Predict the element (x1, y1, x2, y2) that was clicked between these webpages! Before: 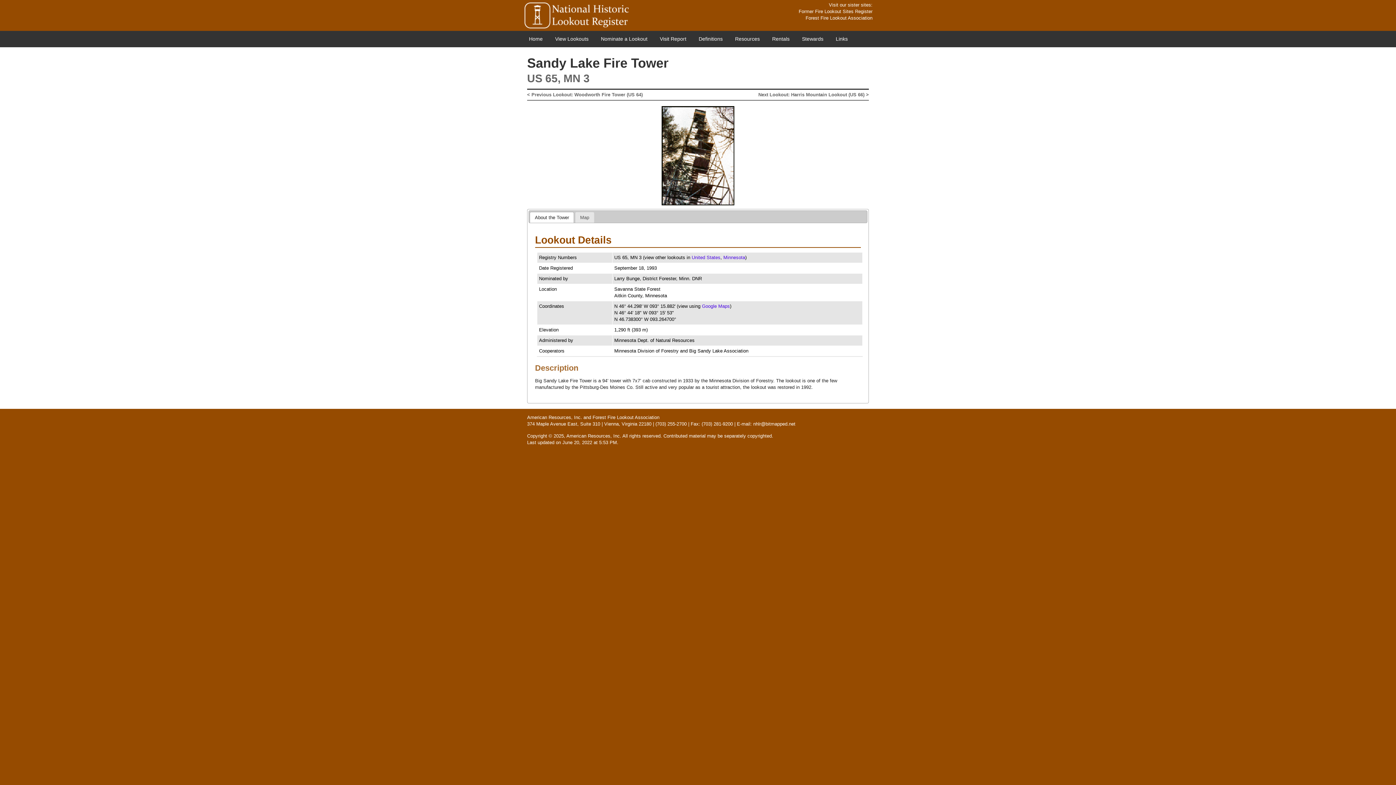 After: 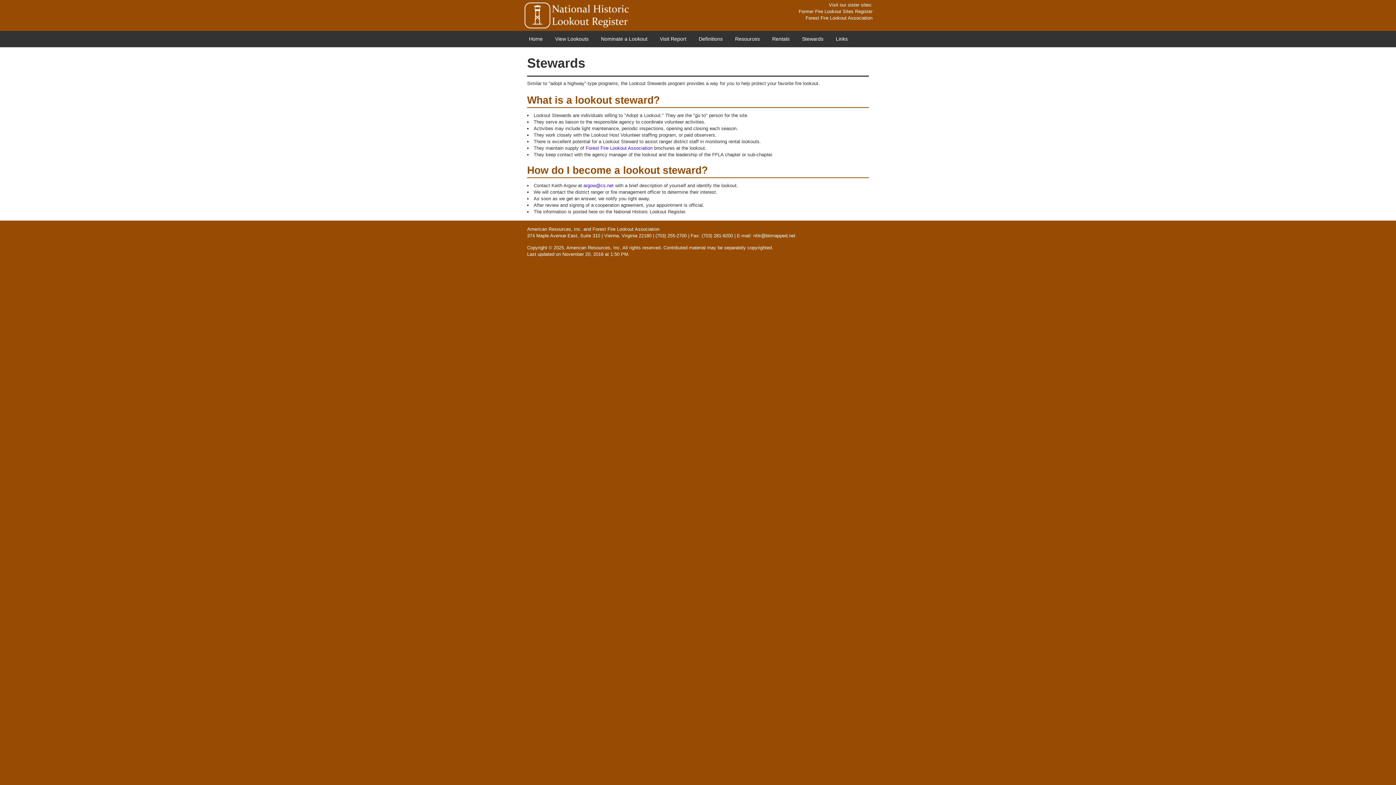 Action: label: Stewards bbox: (796, 30, 829, 47)